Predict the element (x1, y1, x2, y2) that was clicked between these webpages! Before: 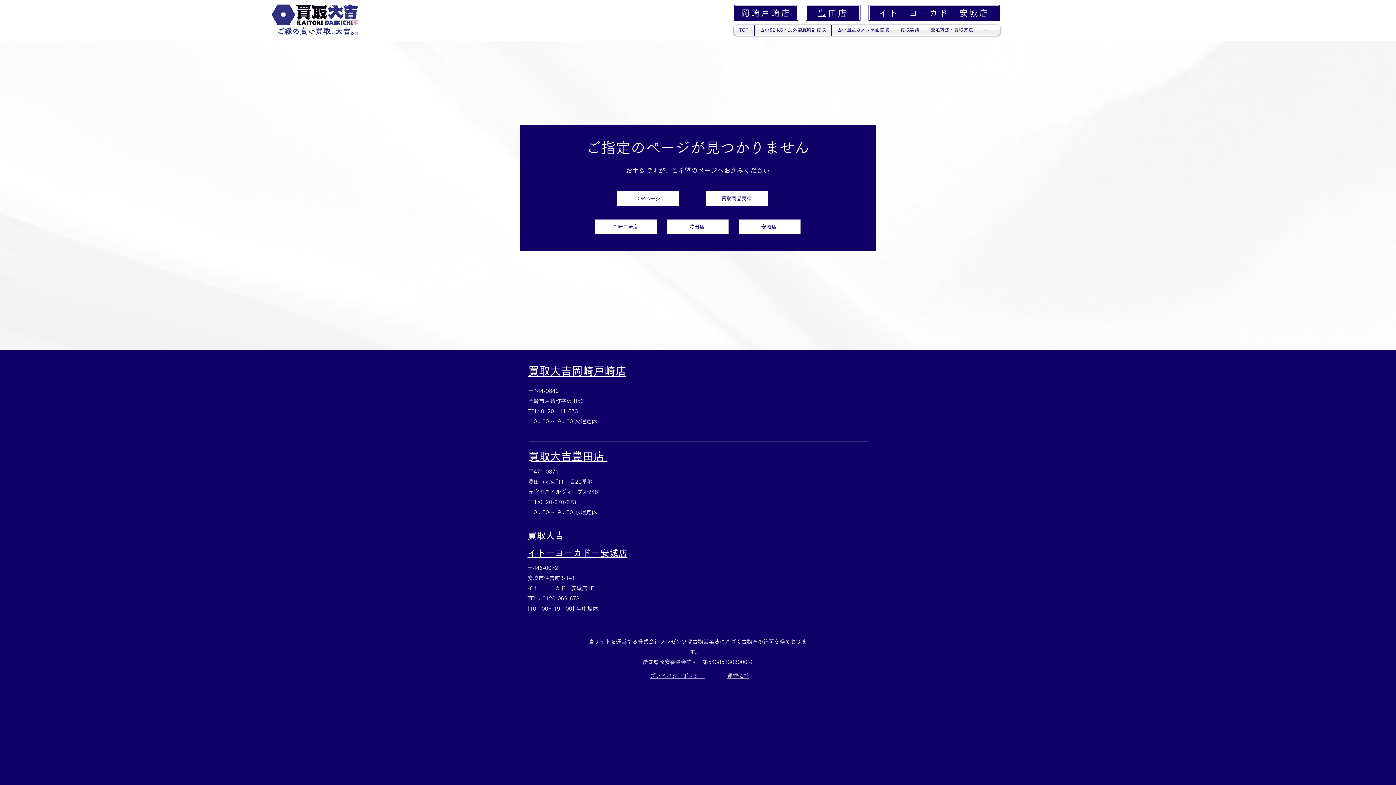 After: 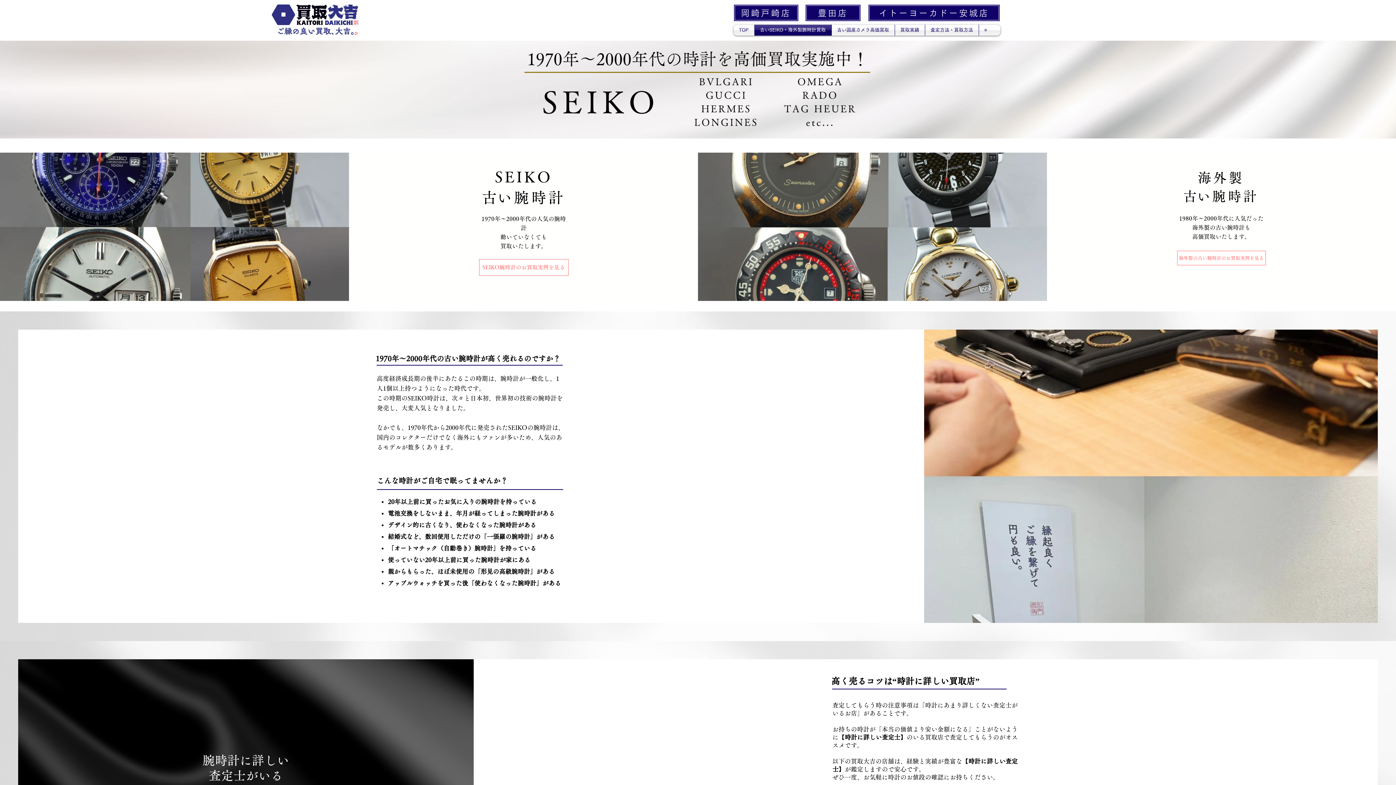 Action: label: 古いSEIKO・海外製腕時計買取 bbox: (754, 24, 831, 35)